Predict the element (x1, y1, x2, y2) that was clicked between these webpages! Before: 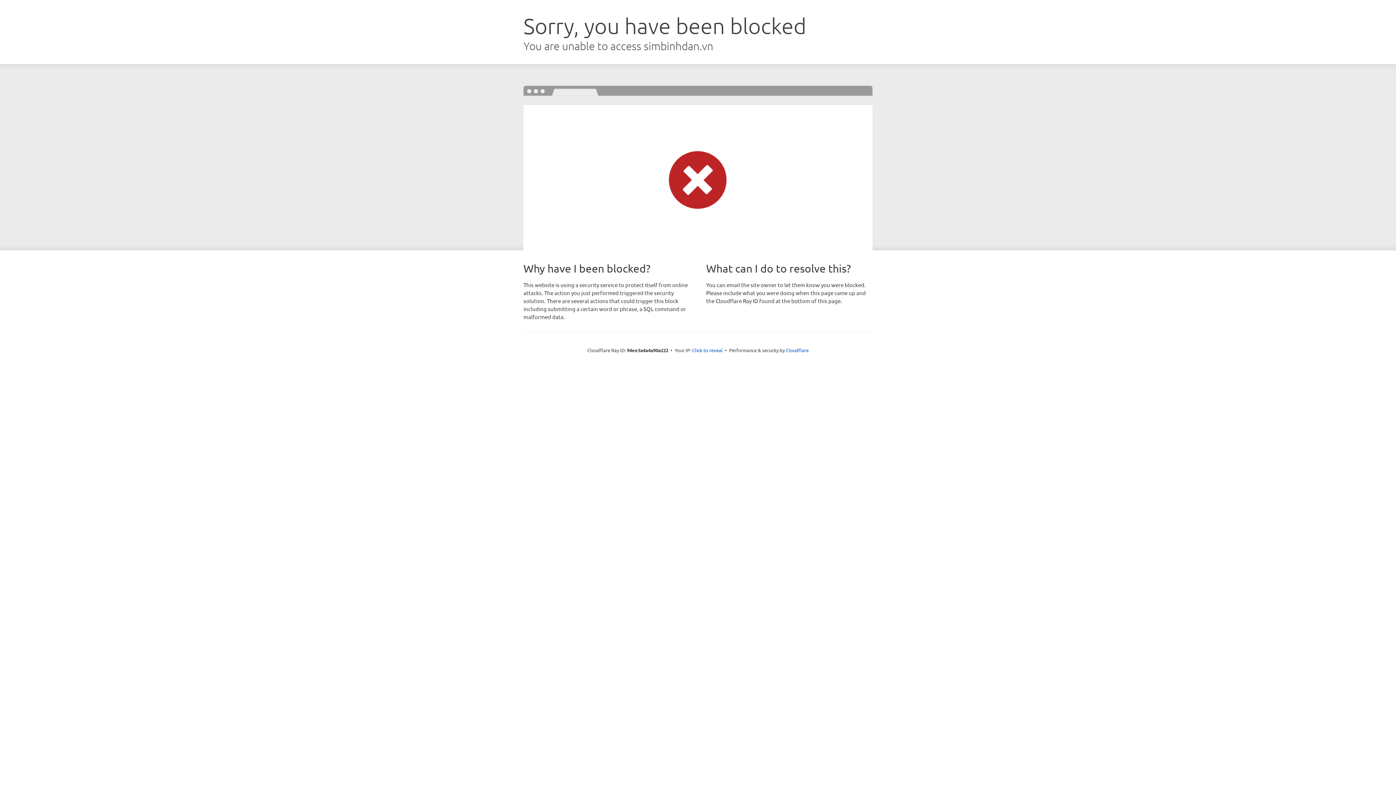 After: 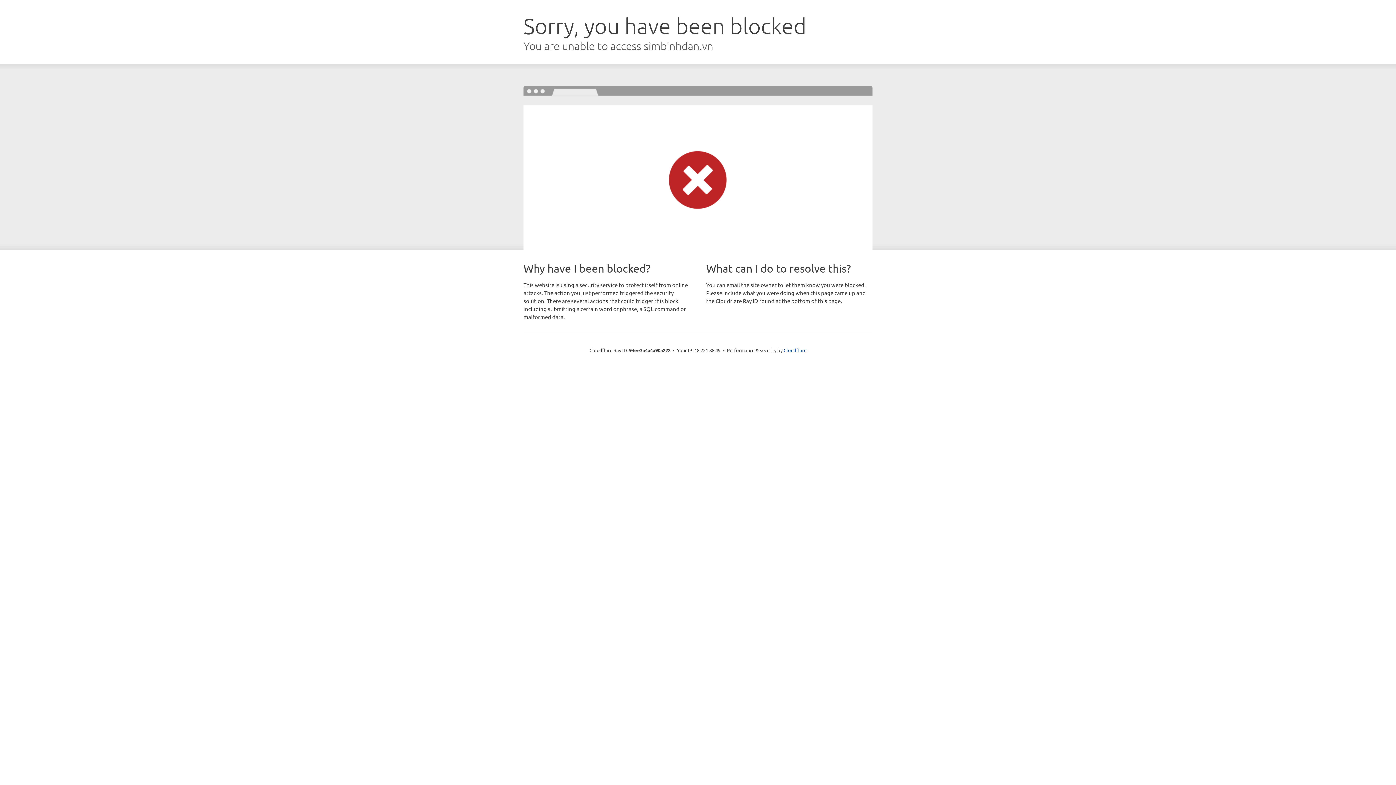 Action: bbox: (692, 346, 722, 353) label: Click to reveal